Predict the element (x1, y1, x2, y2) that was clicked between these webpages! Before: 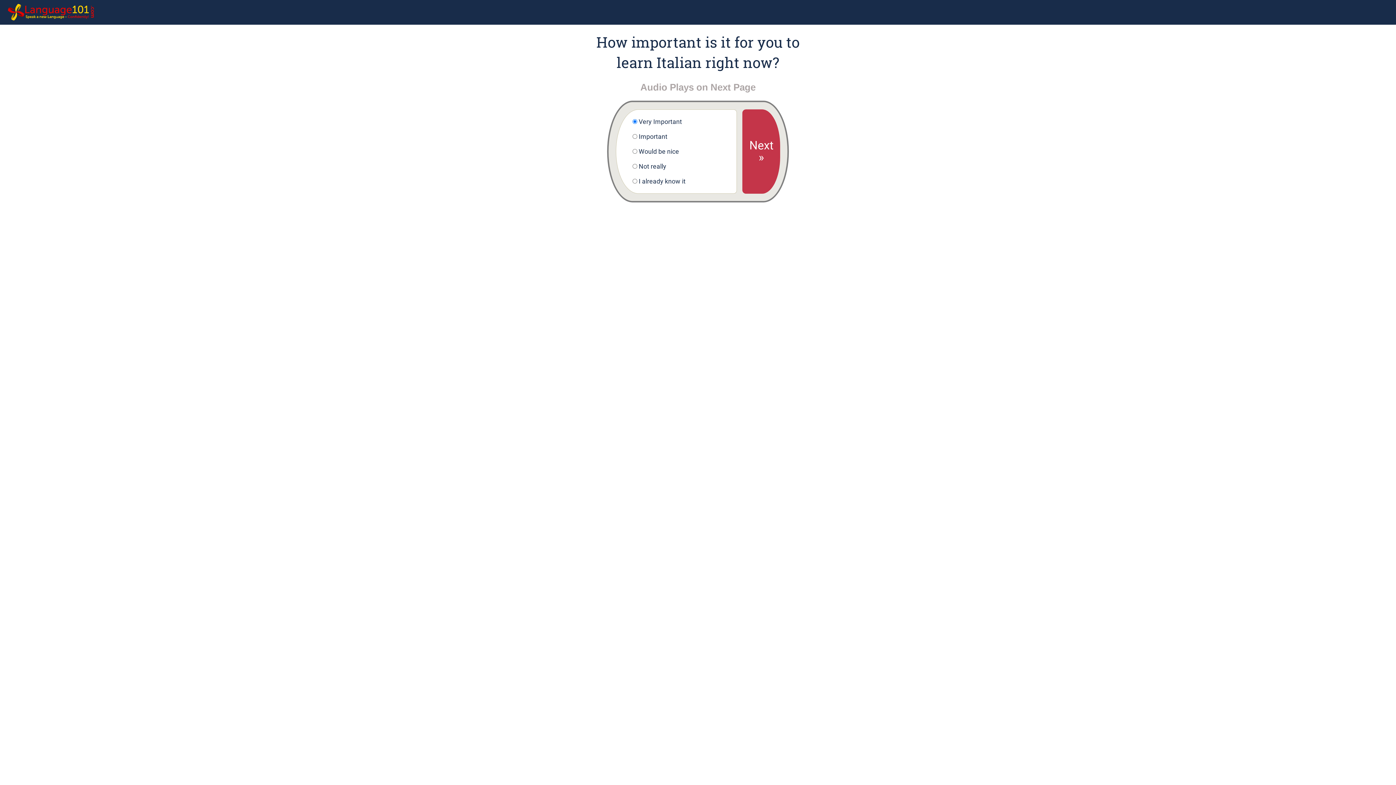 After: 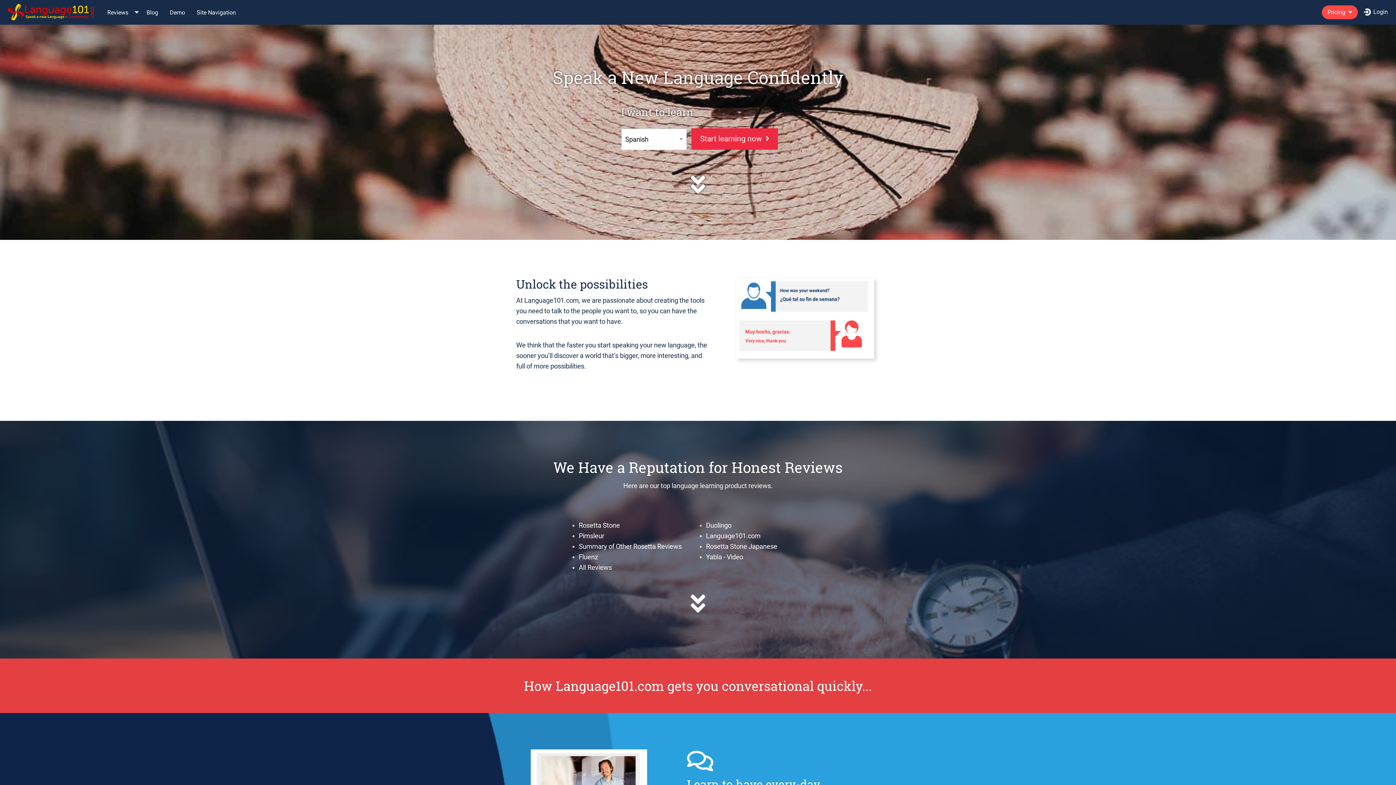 Action: bbox: (8, 4, 95, 20)